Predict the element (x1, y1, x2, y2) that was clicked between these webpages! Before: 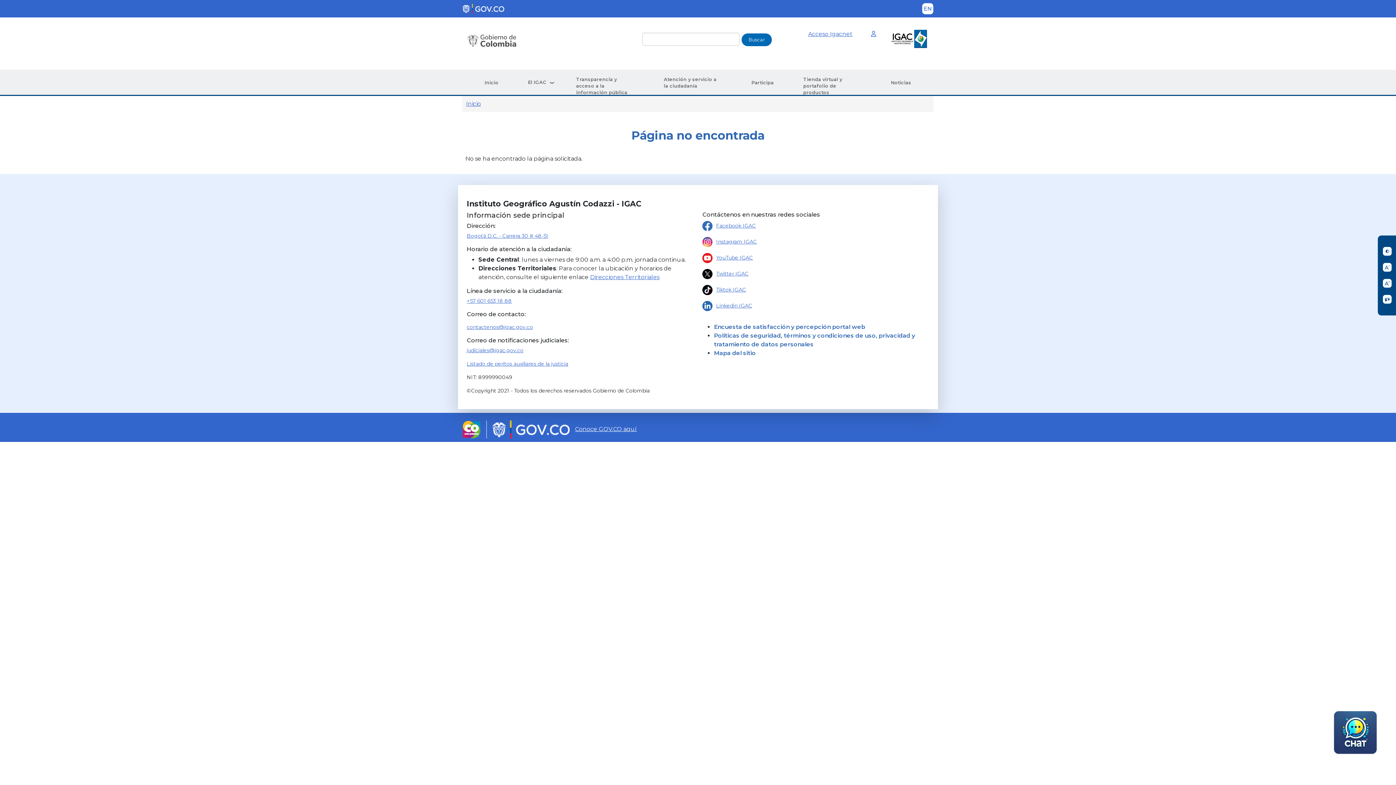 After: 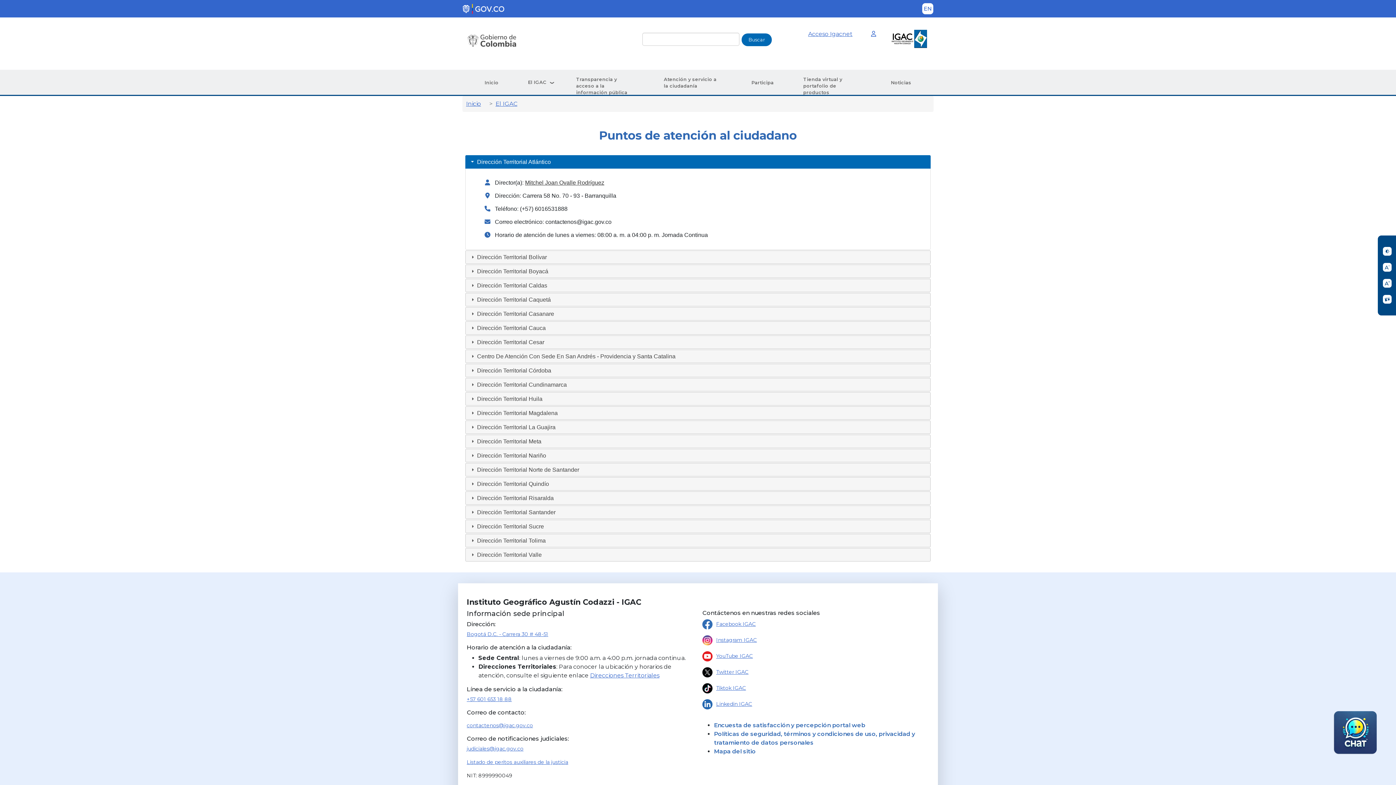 Action: label: Direcciones Territoriales bbox: (590, 273, 659, 280)